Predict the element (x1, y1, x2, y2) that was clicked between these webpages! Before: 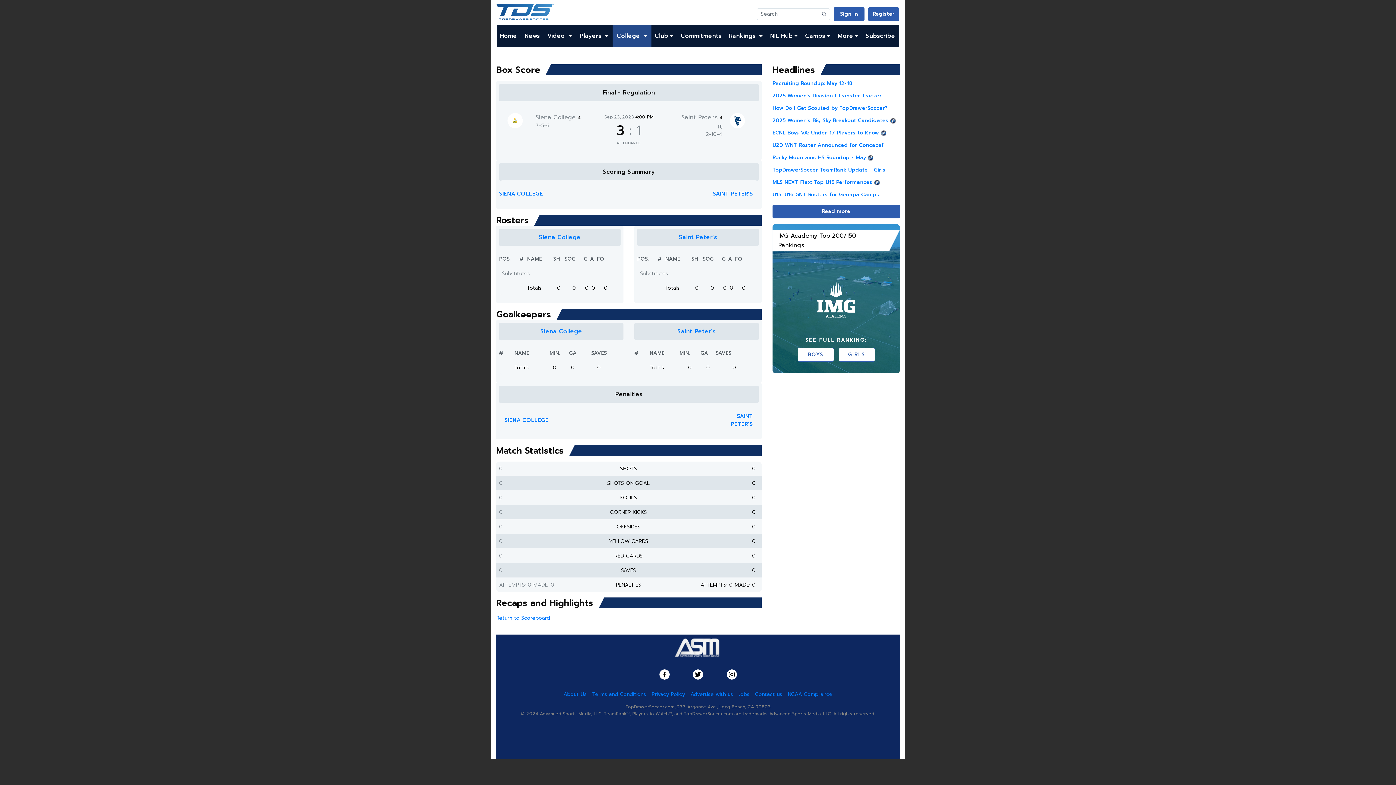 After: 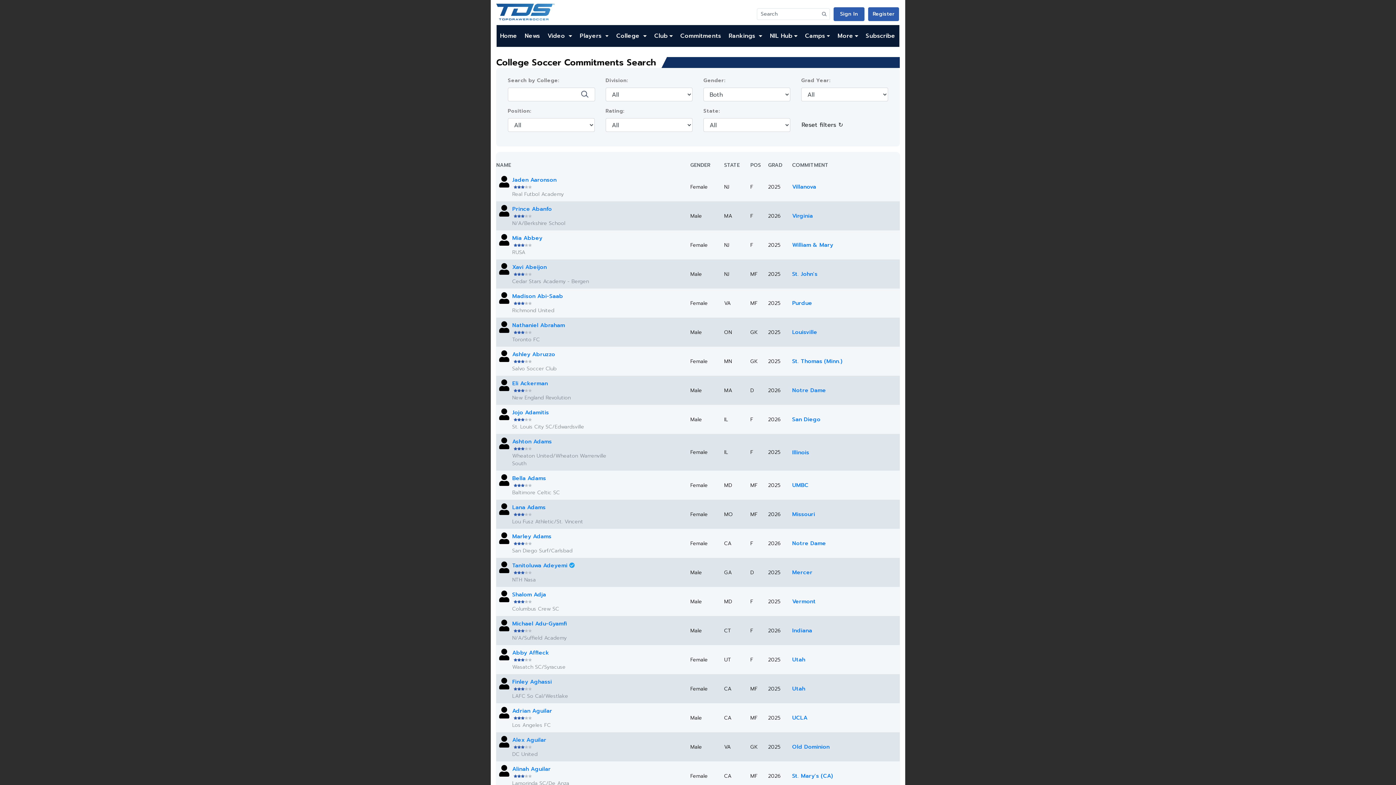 Action: bbox: (676, 25, 725, 46) label: Commitments